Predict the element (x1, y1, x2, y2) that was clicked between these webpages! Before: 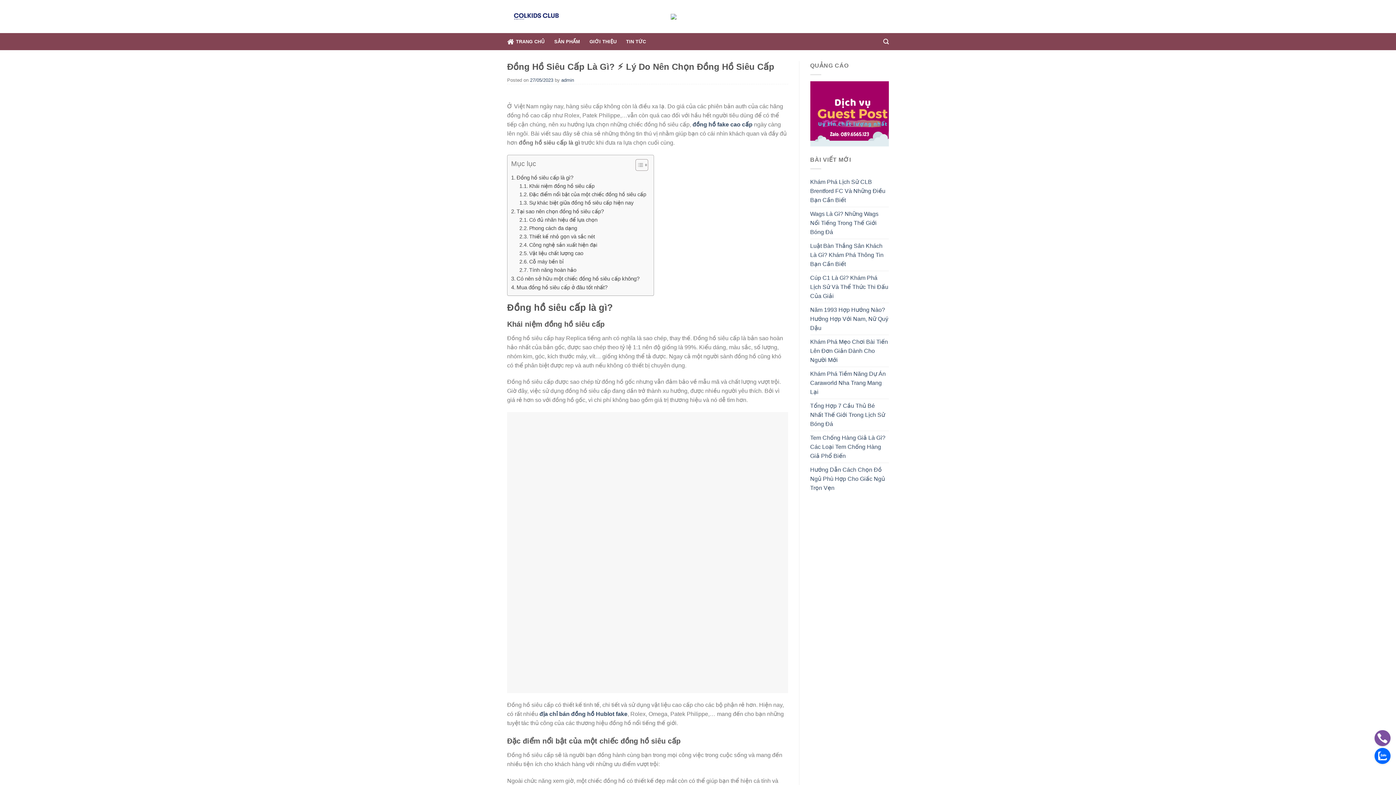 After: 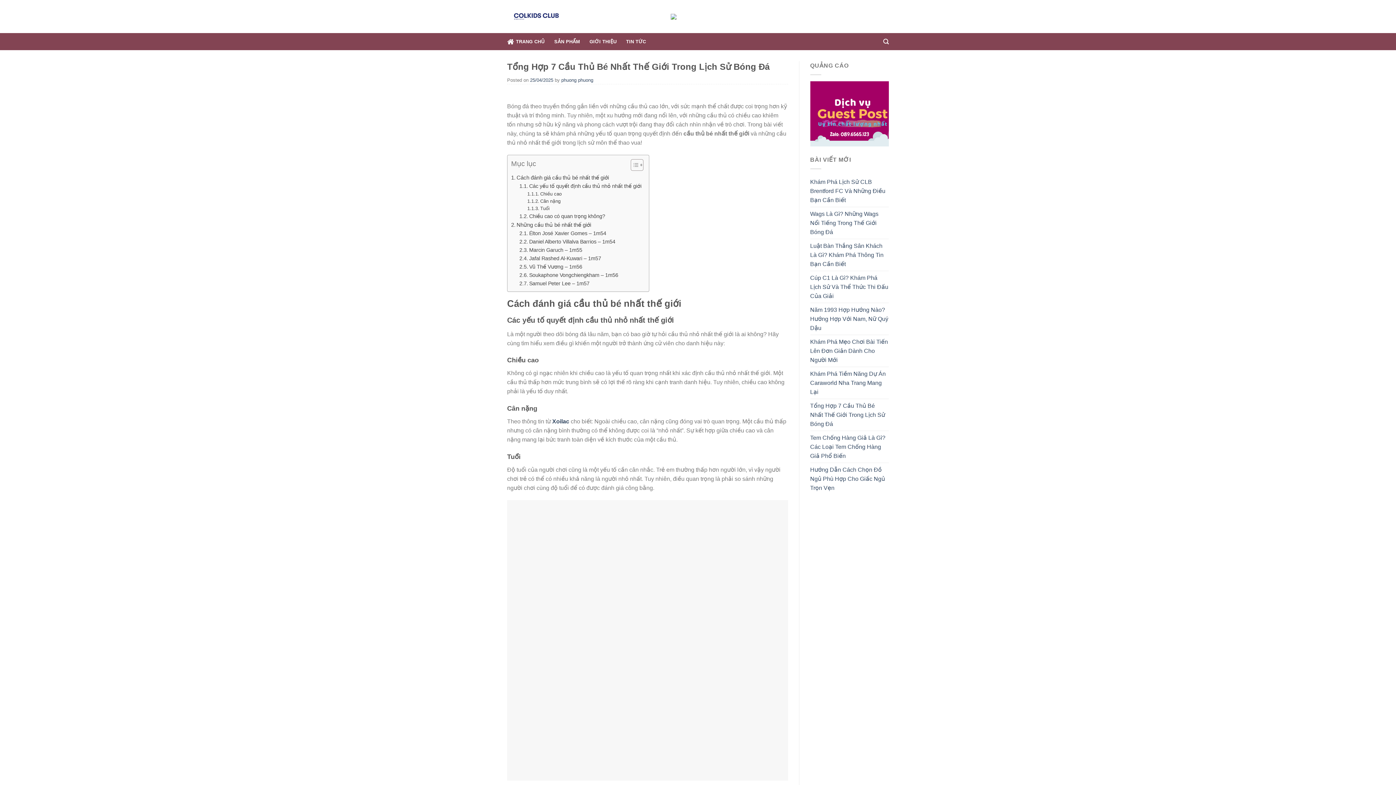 Action: label: Tổng Hợp 7 Cầu Thủ Bé Nhất Thế Giới Trong Lịch Sử Bóng Đá bbox: (810, 399, 889, 430)